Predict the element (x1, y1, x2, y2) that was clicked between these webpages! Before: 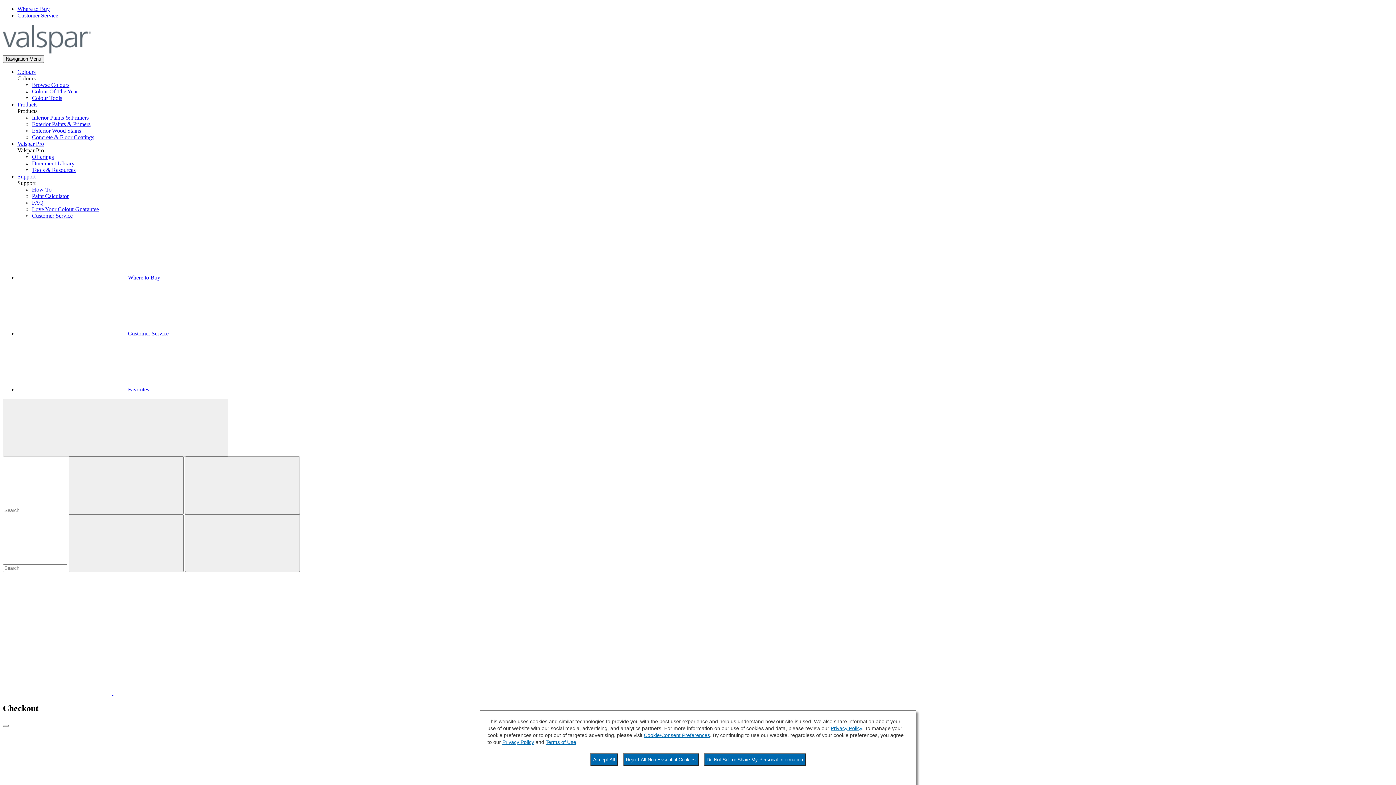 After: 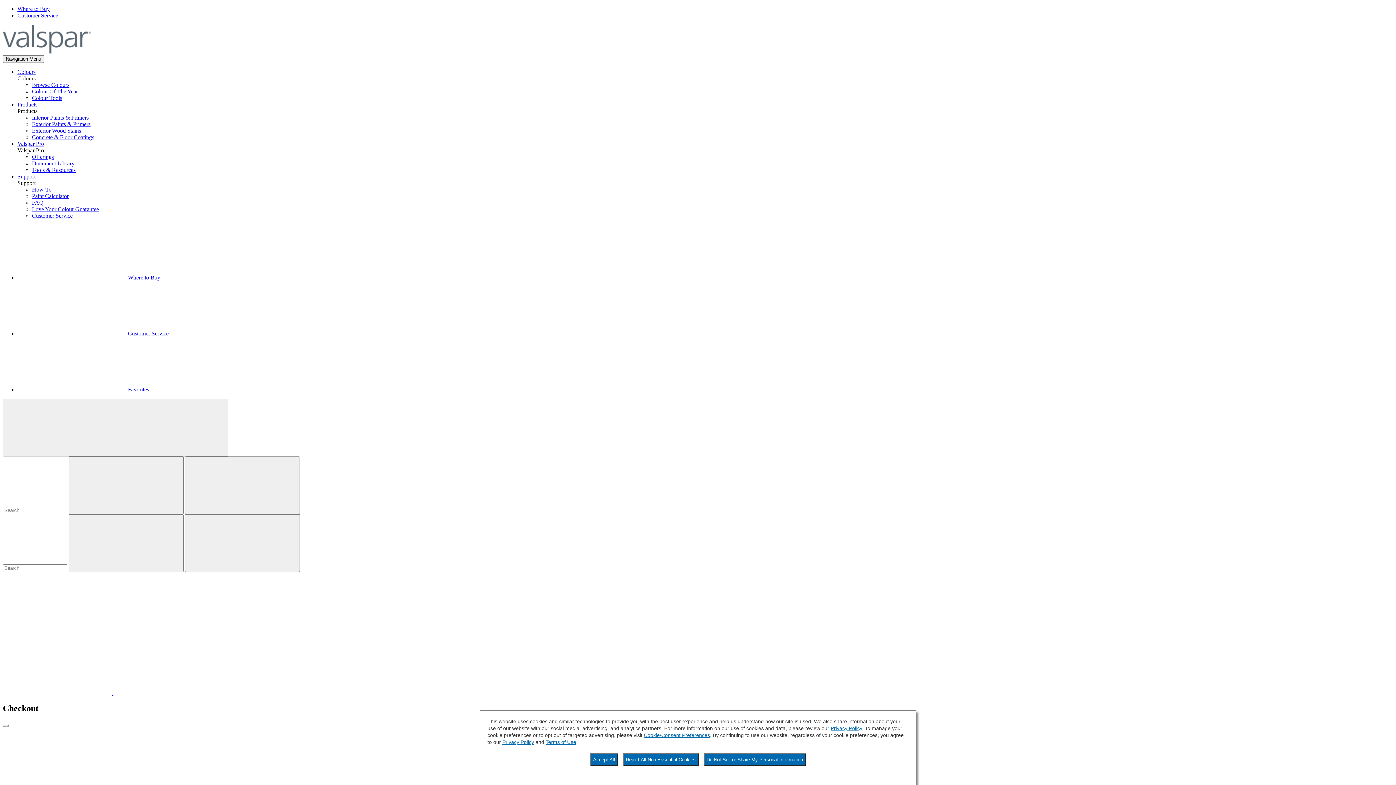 Action: bbox: (17, 330, 168, 336) label:  Customer Service